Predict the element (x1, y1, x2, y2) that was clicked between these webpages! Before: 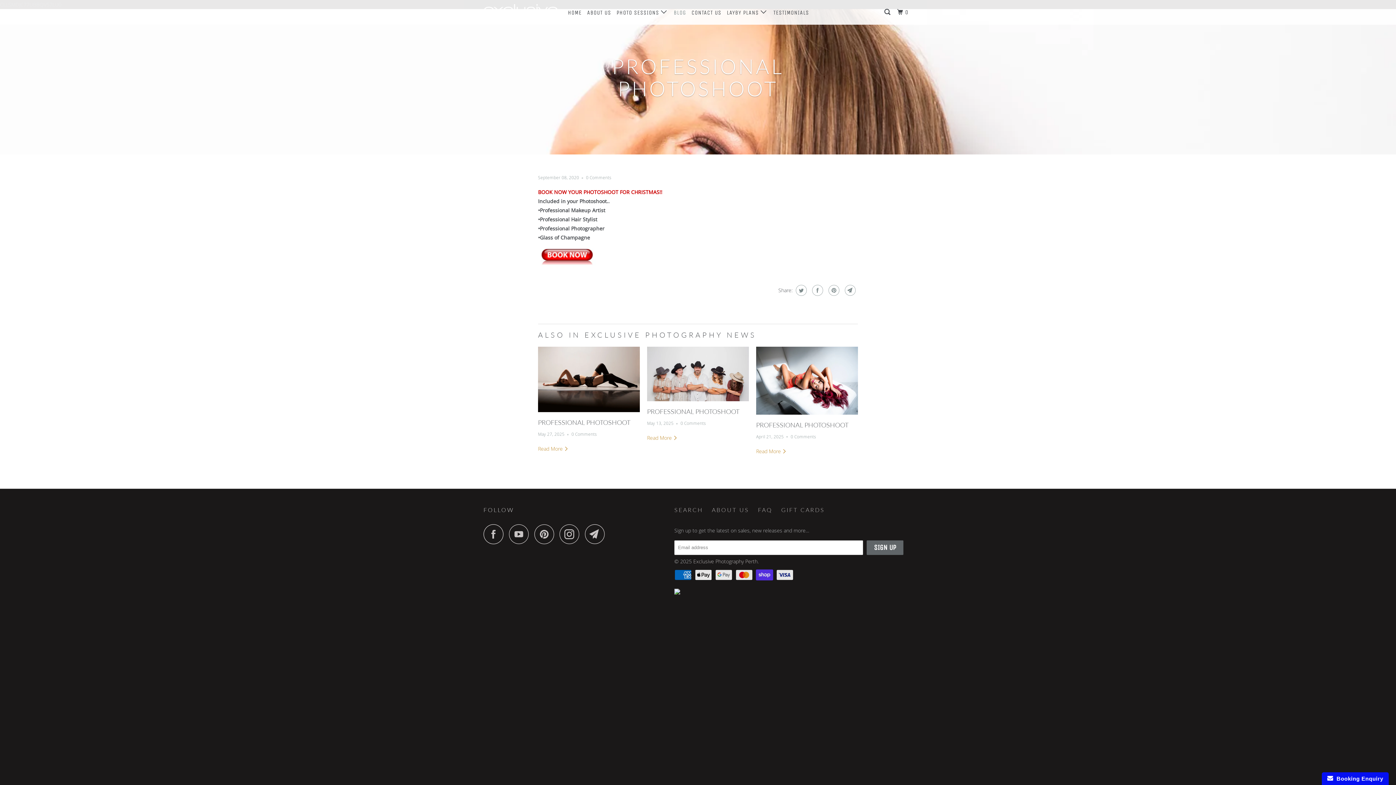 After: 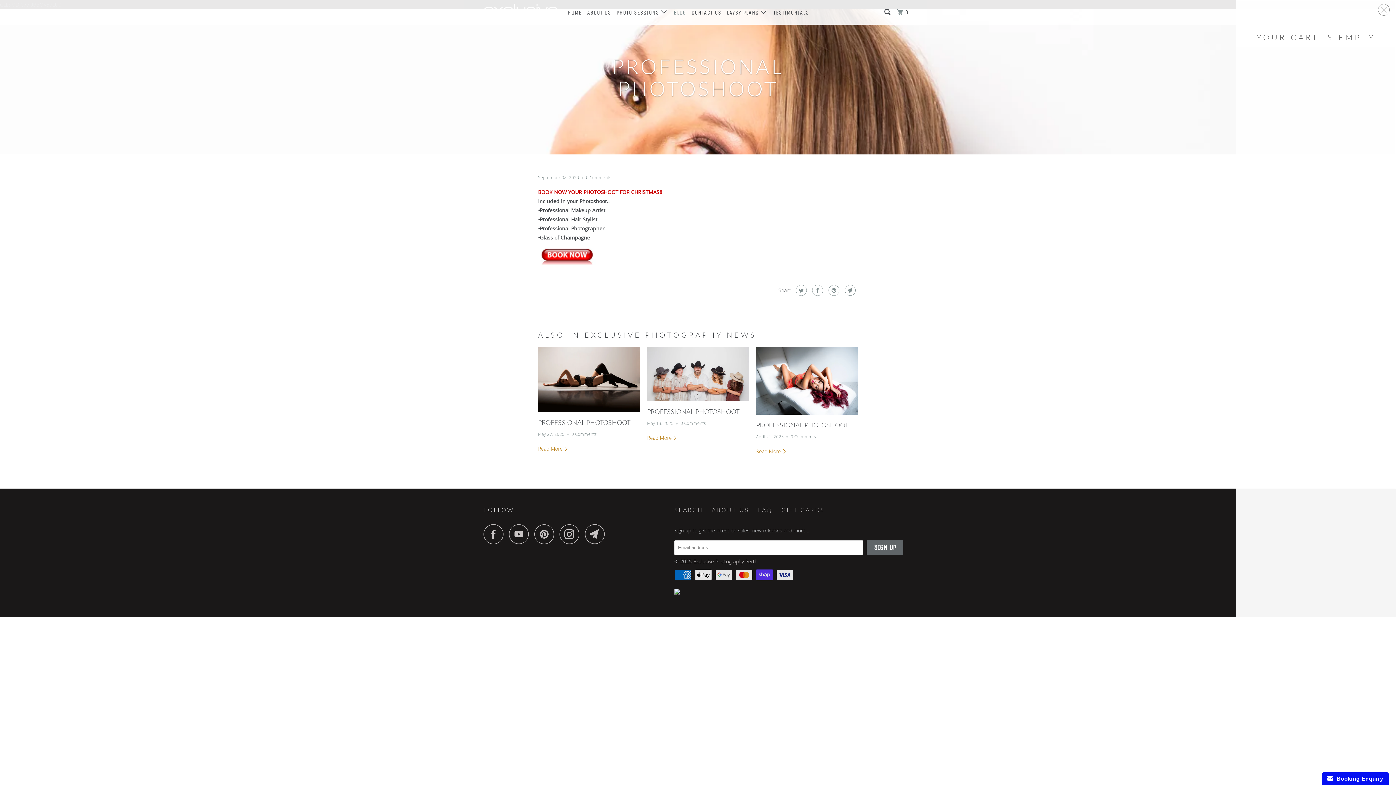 Action: bbox: (895, 5, 911, 19) label: 0